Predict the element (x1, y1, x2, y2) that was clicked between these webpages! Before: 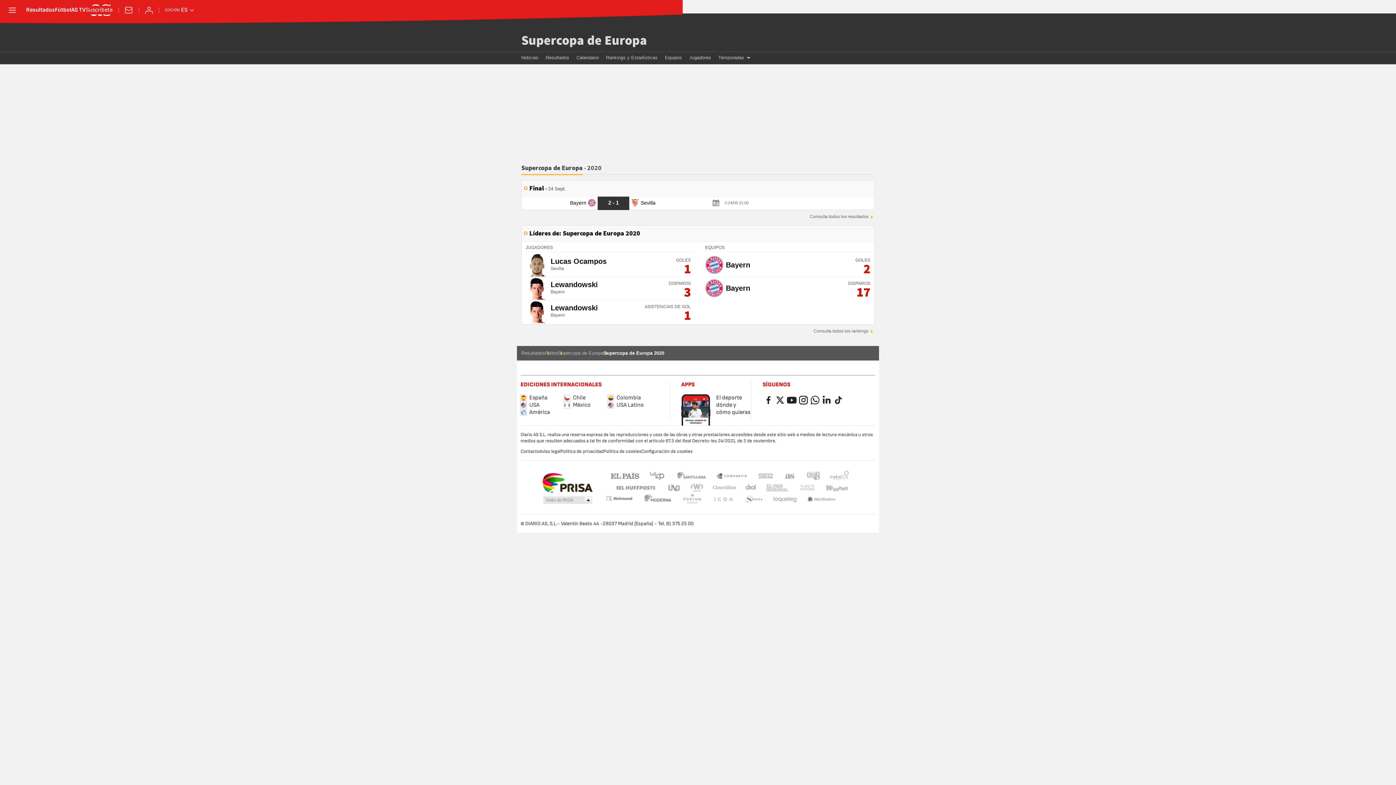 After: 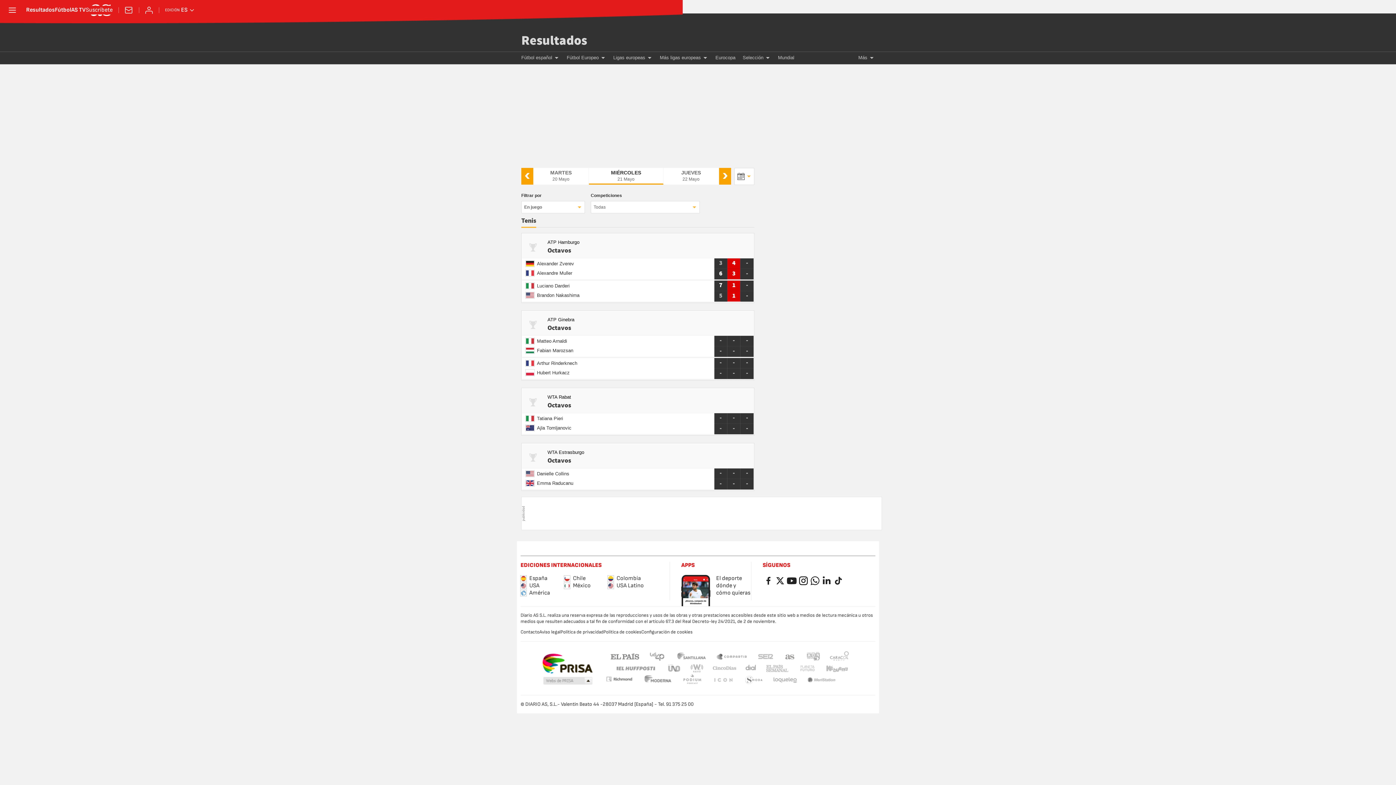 Action: bbox: (521, 349, 545, 357) label: Resultados